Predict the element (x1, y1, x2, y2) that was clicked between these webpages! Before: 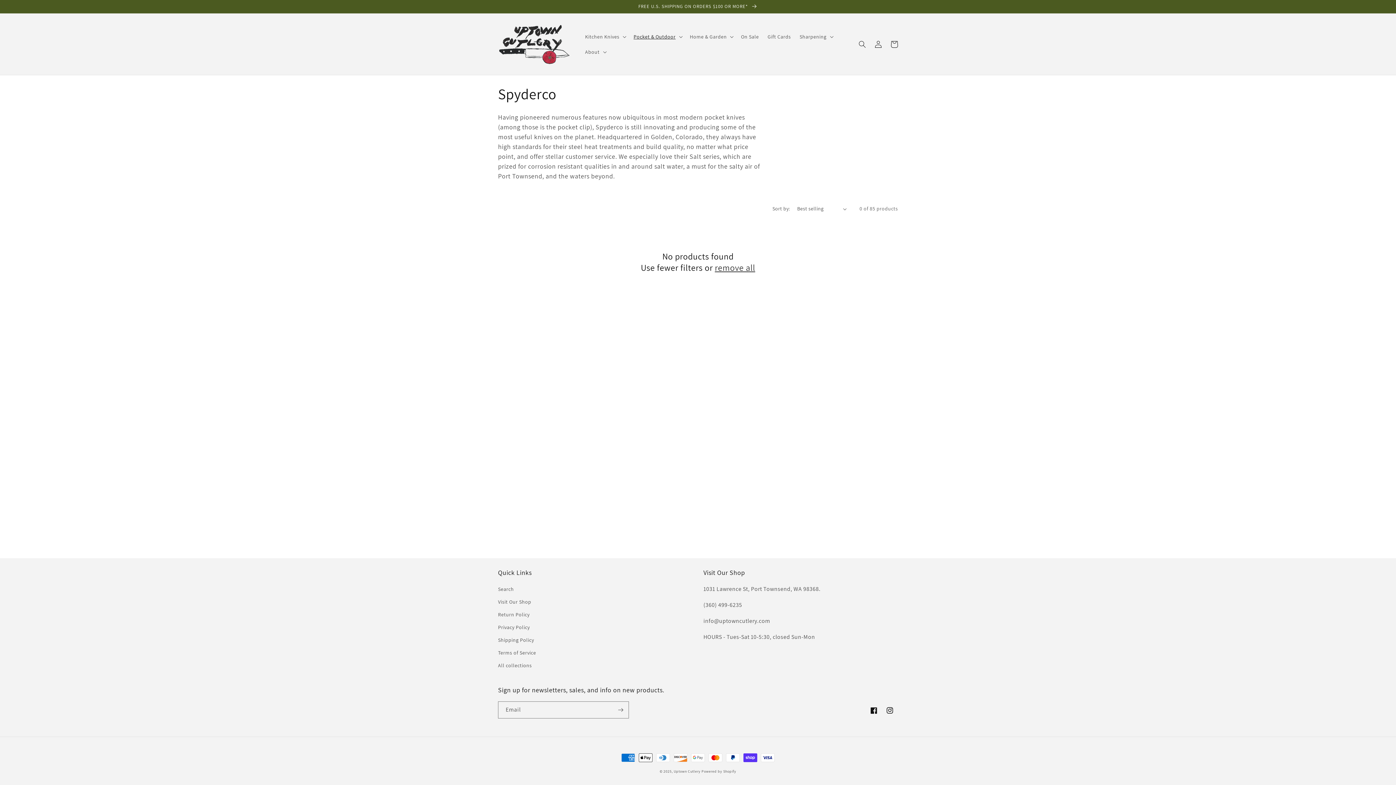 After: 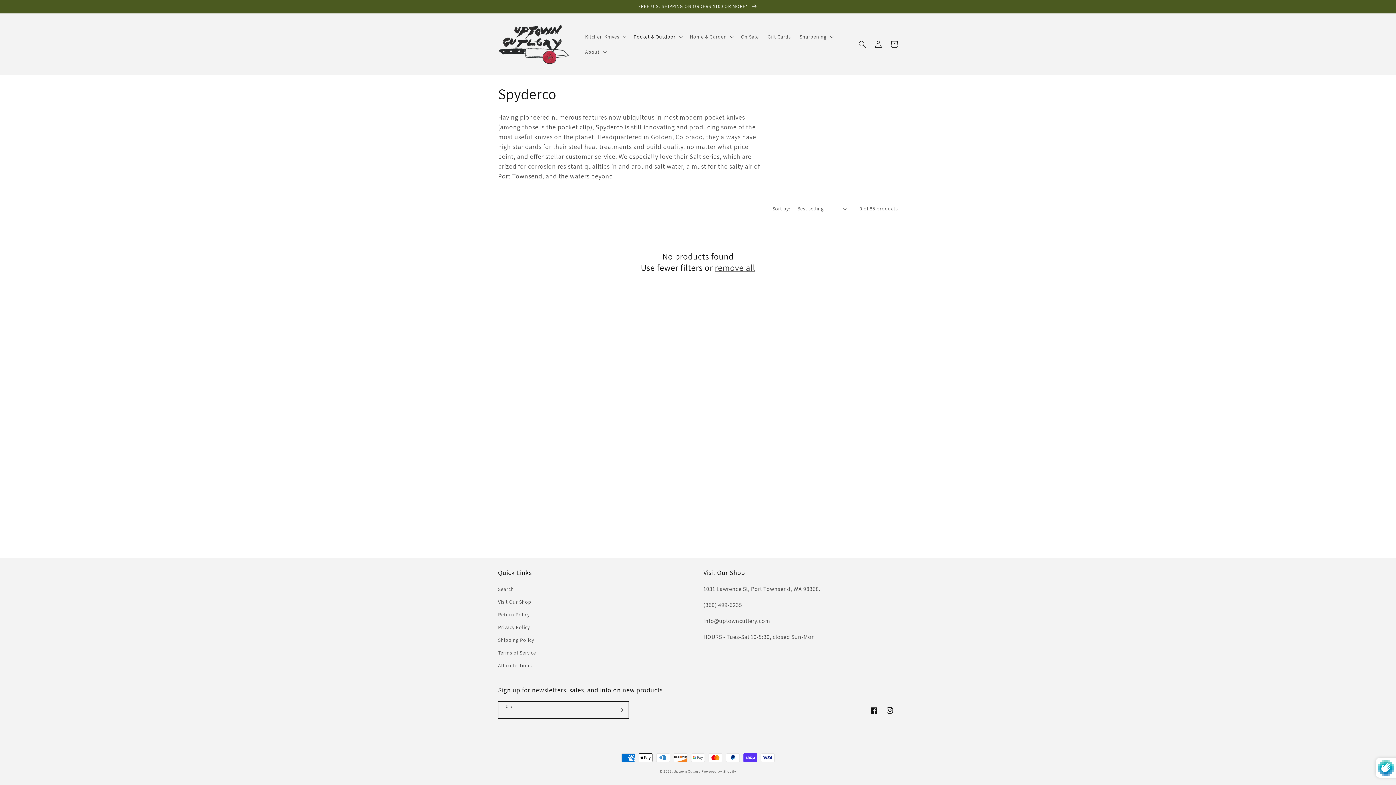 Action: label: Subscribe bbox: (612, 701, 628, 718)